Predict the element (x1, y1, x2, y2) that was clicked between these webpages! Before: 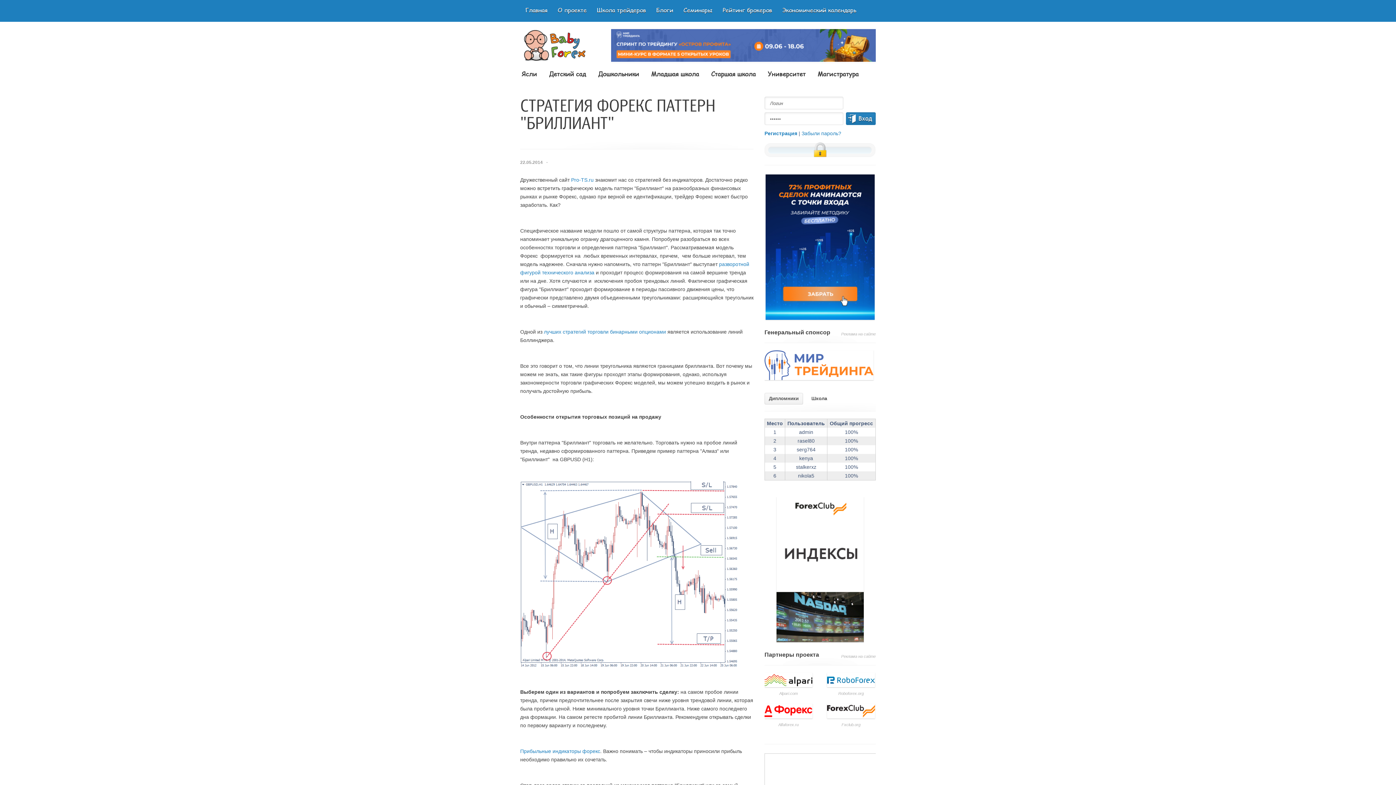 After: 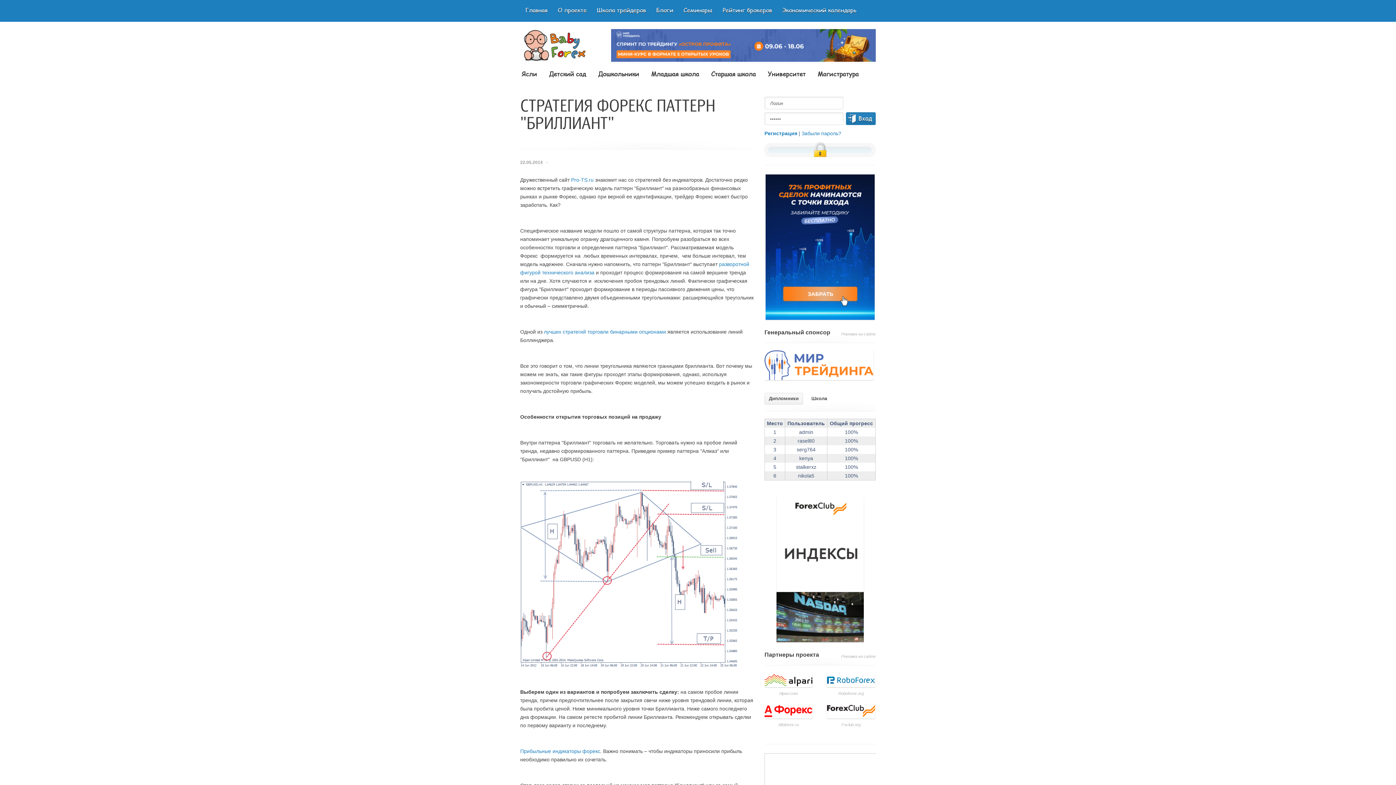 Action: bbox: (764, 392, 803, 404) label: Дипломники